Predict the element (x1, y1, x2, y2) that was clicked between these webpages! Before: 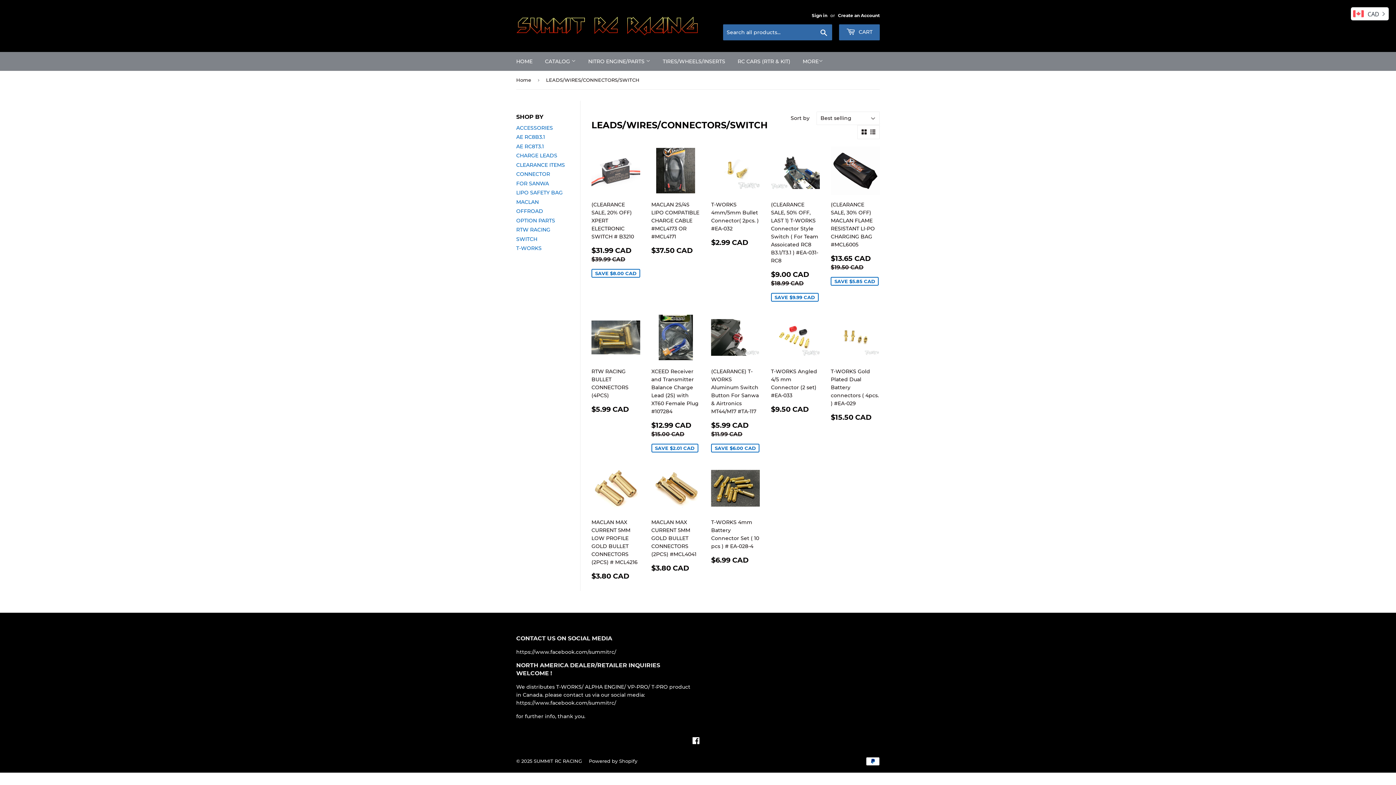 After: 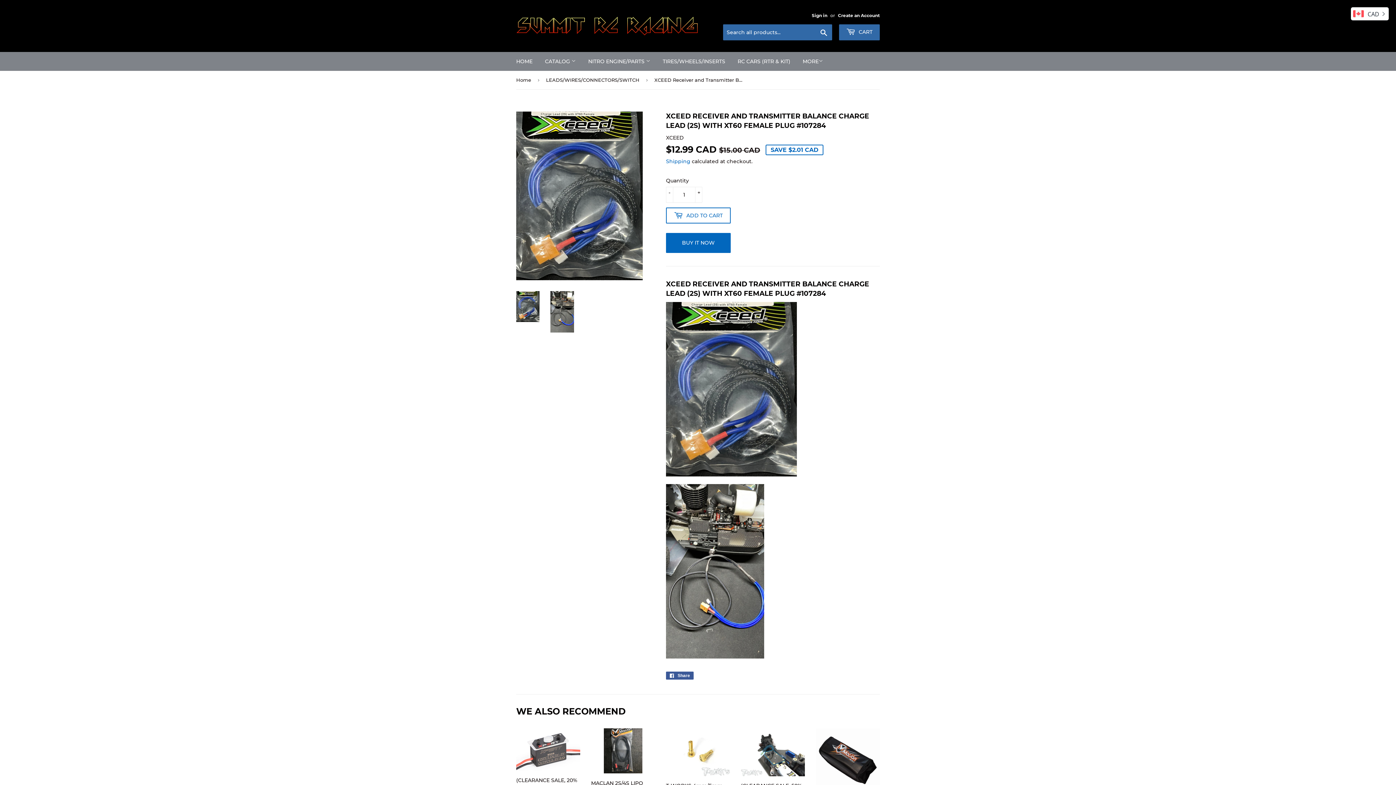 Action: bbox: (651, 313, 700, 453) label: XCEED Receiver and Transmitter Balance Charge Lead (2S) with XT60 Female Plug #107284

SALE PRICE
$12.99 CAD 
$12.99 CAD
REGULAR PRICE
$15.00 CAD
$15.00 CAD
SAVE $2.01 CAD